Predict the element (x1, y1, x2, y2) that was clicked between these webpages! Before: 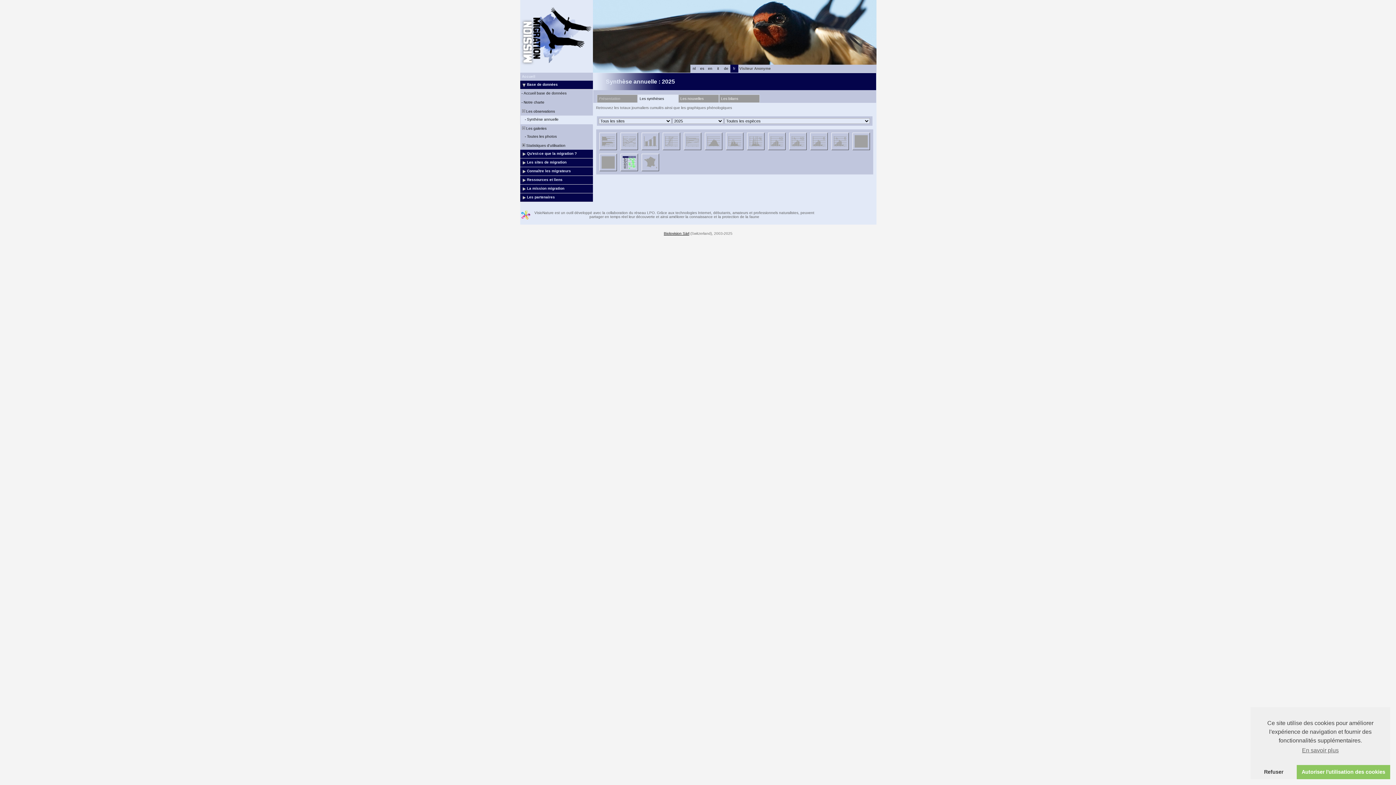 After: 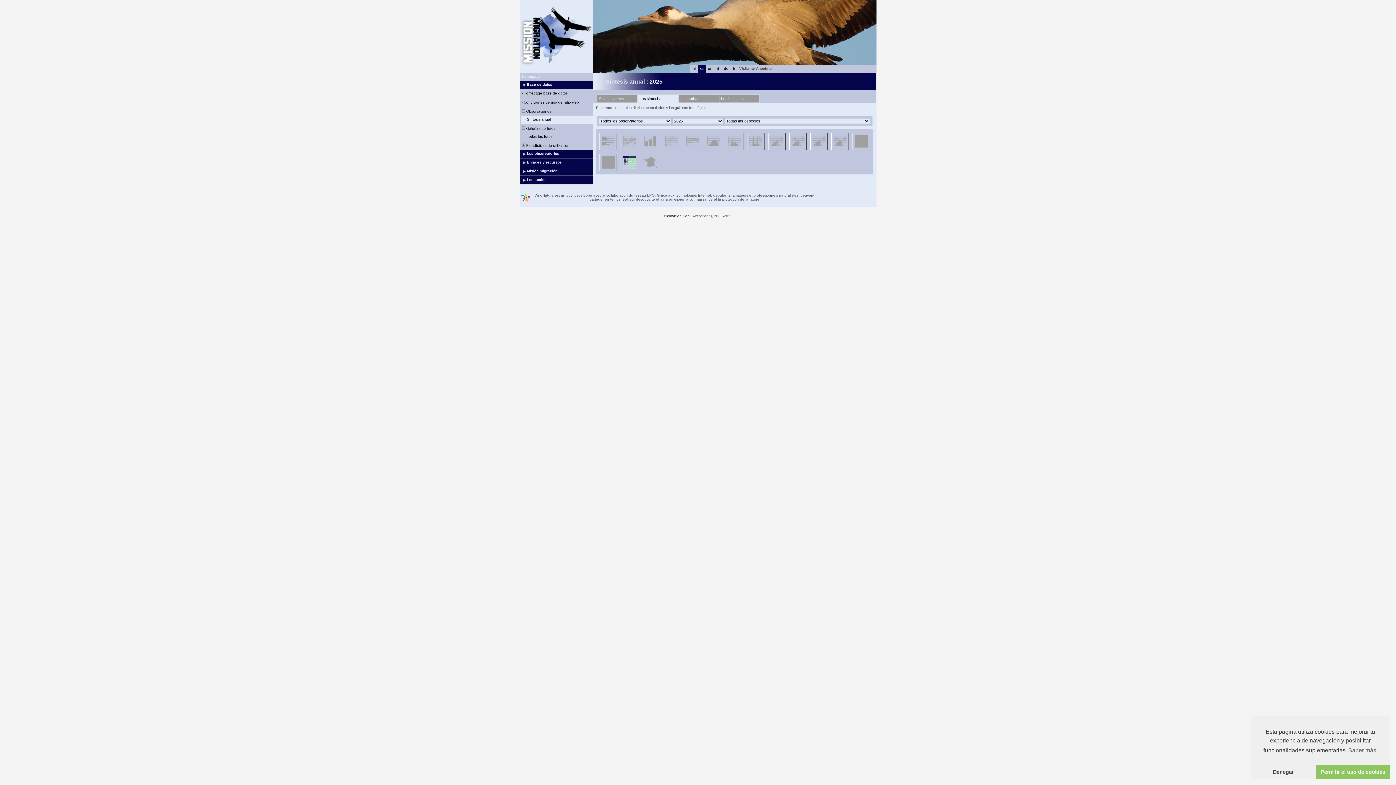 Action: bbox: (700, 66, 704, 70) label: es